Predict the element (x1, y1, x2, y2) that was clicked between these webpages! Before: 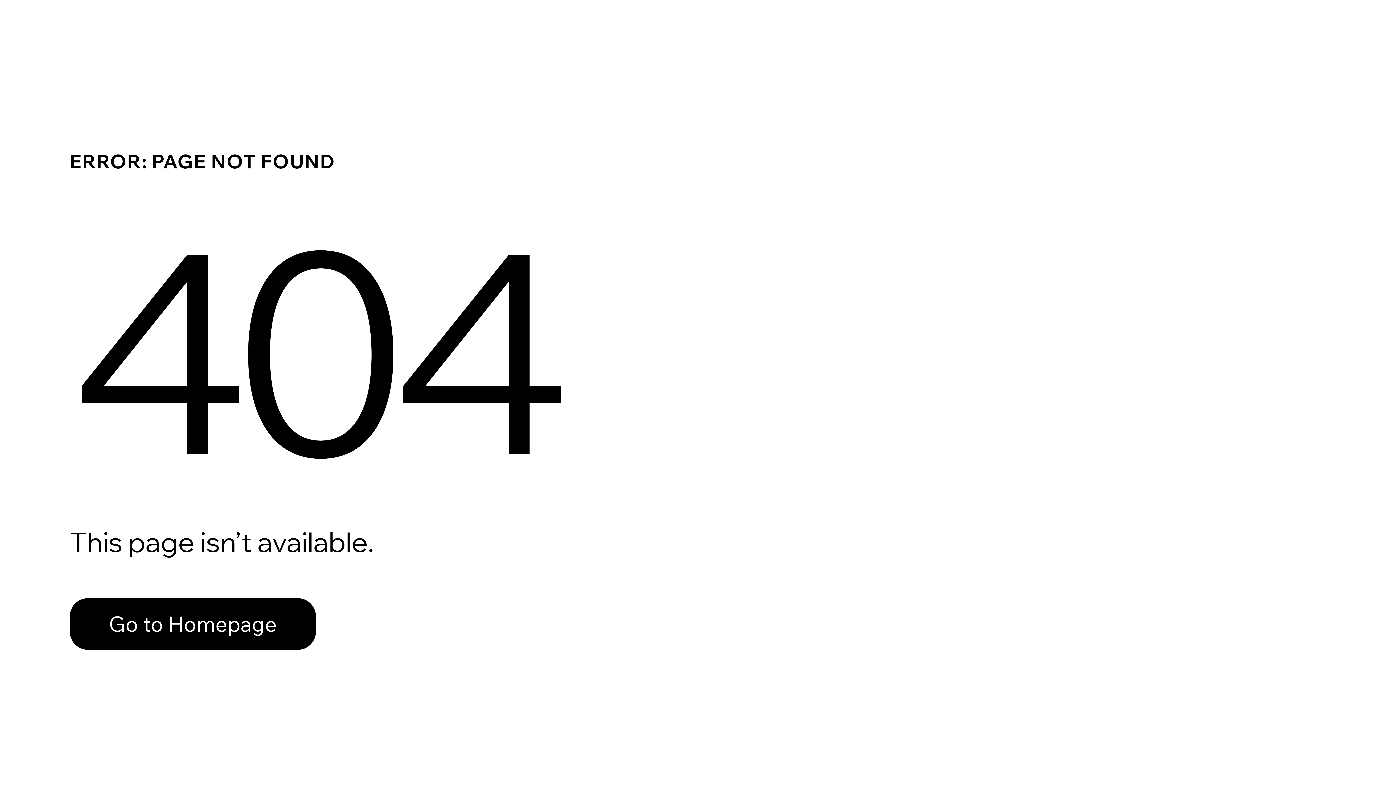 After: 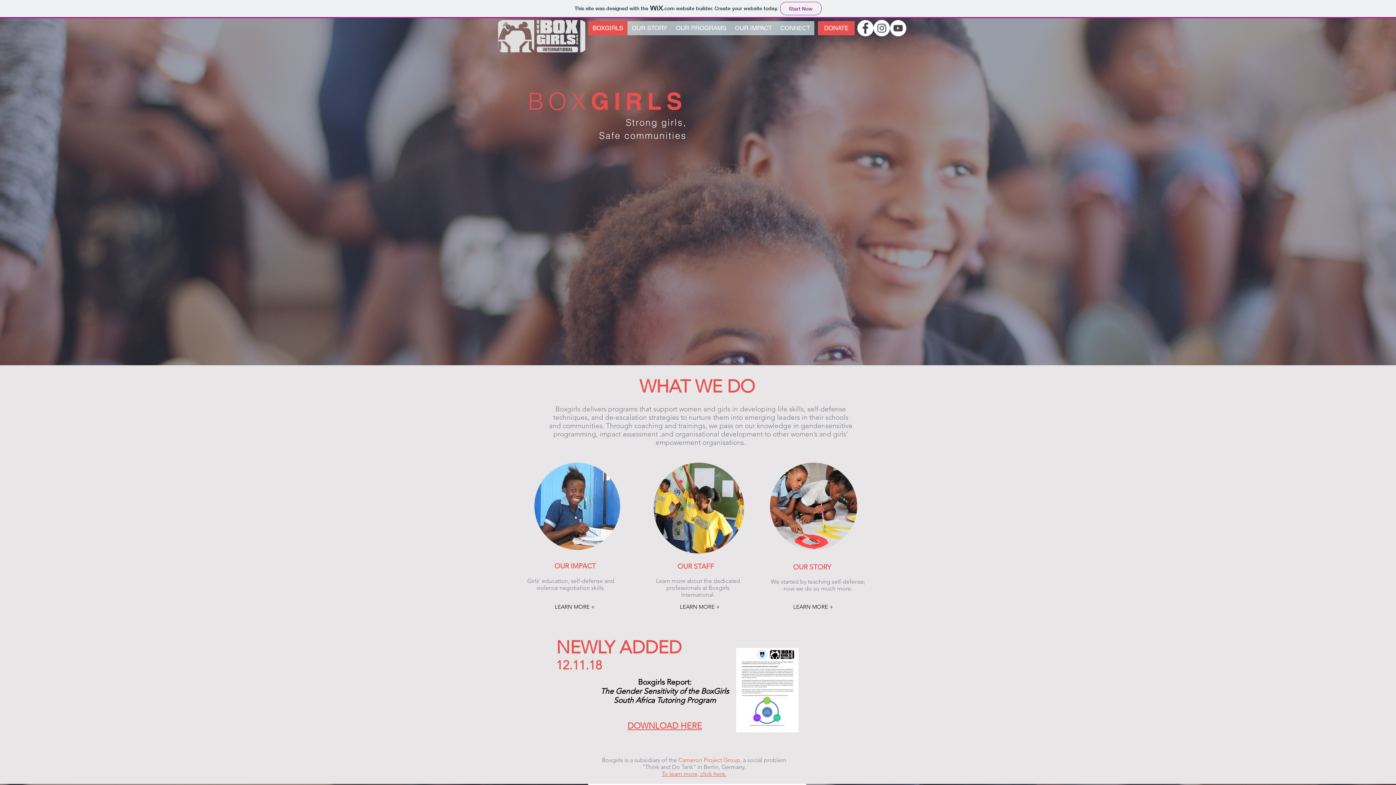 Action: bbox: (69, 582, 768, 659) label: Go to Homepage